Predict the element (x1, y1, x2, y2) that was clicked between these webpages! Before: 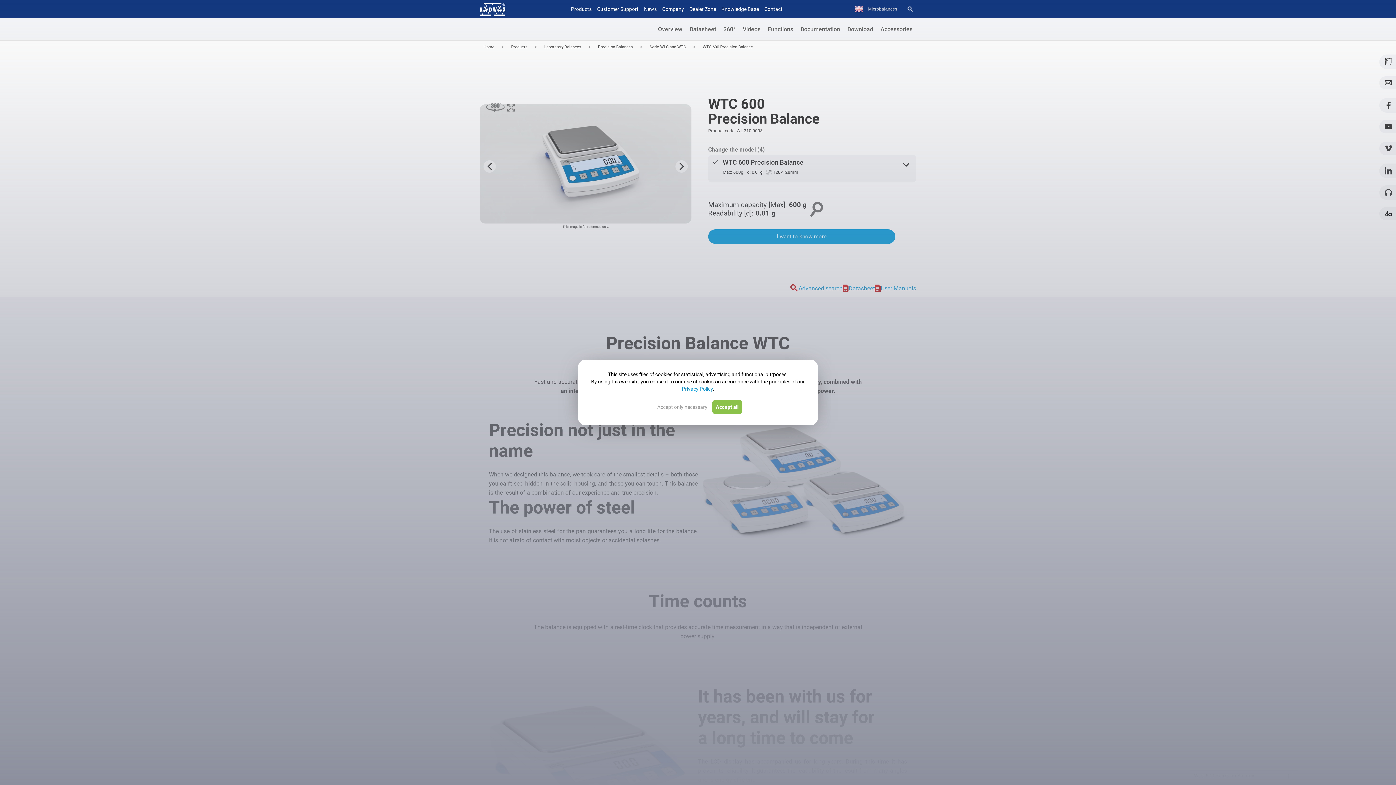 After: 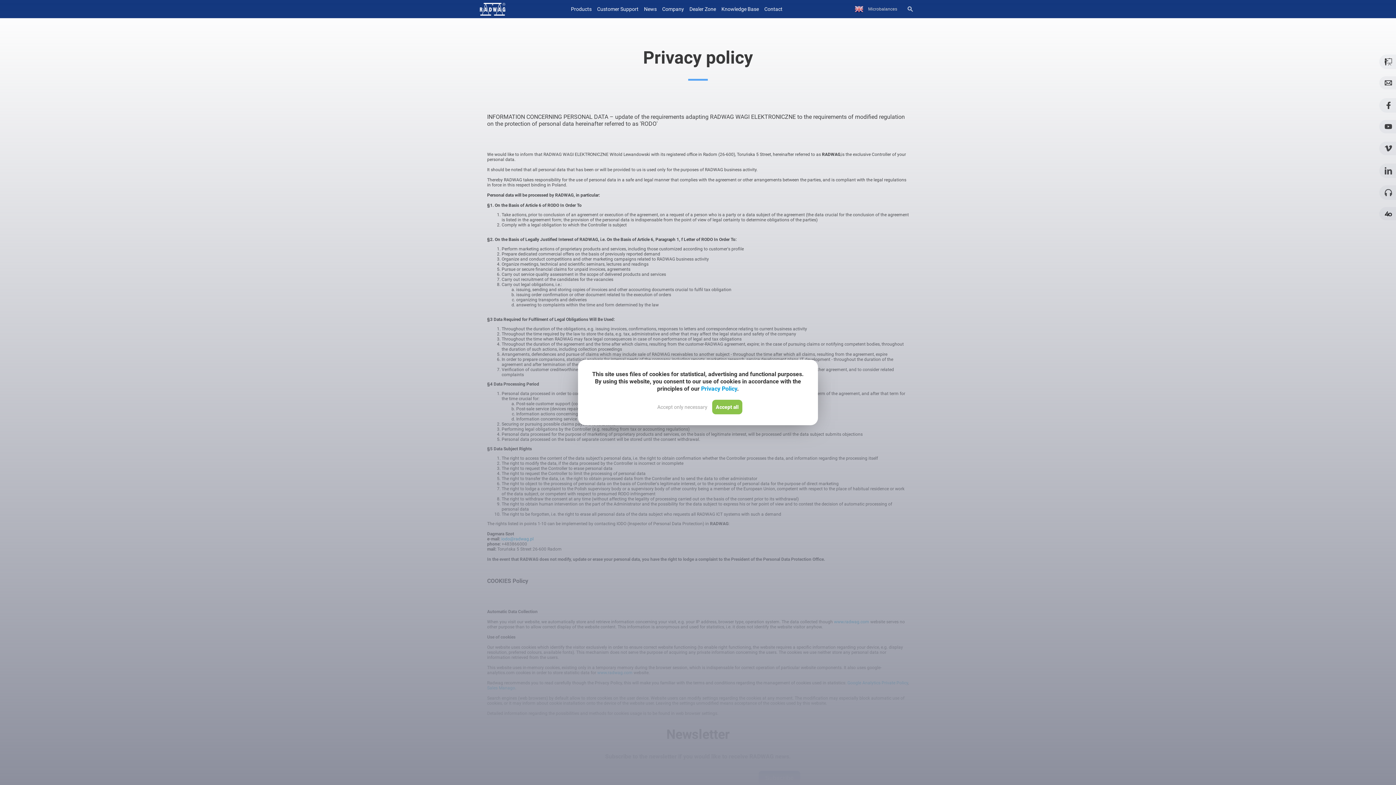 Action: bbox: (682, 386, 712, 392) label: Privacy Policy